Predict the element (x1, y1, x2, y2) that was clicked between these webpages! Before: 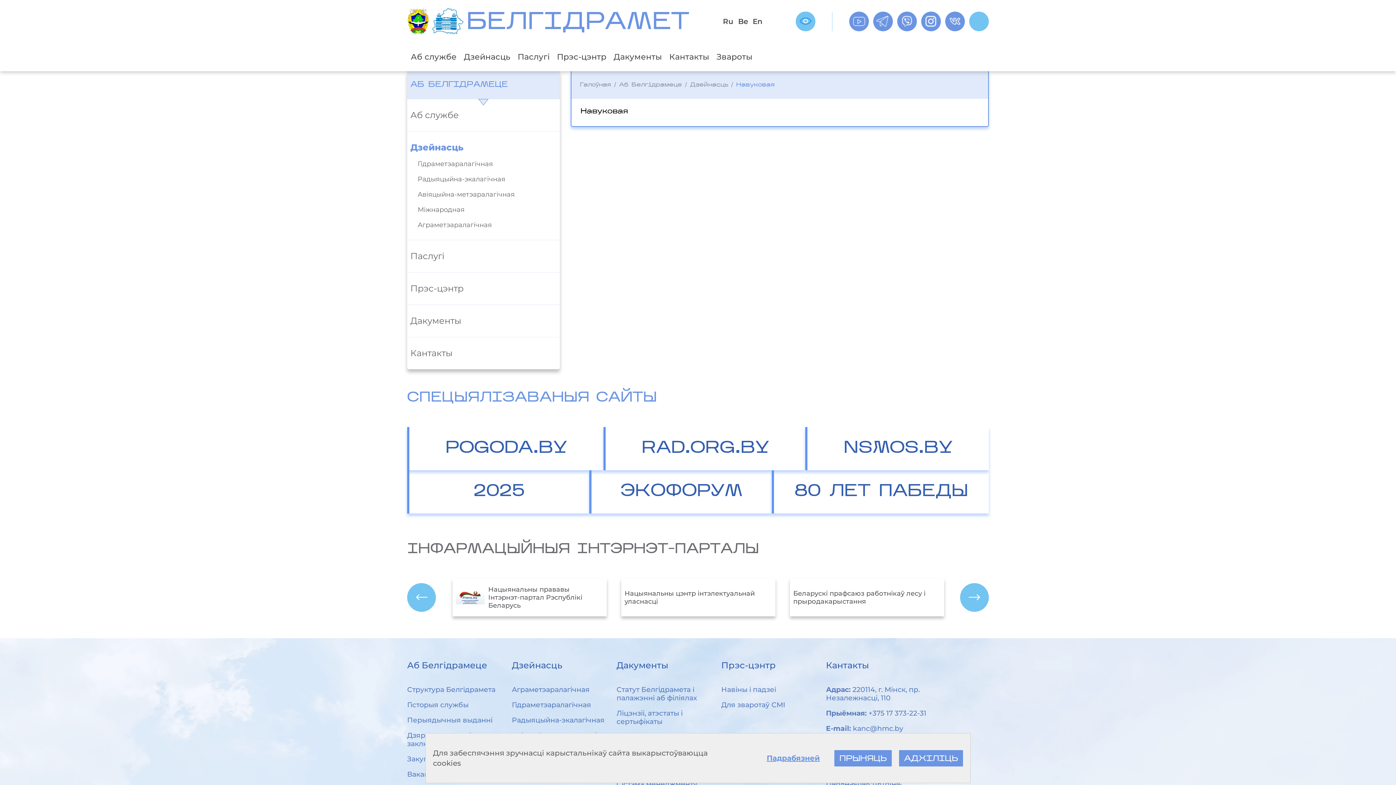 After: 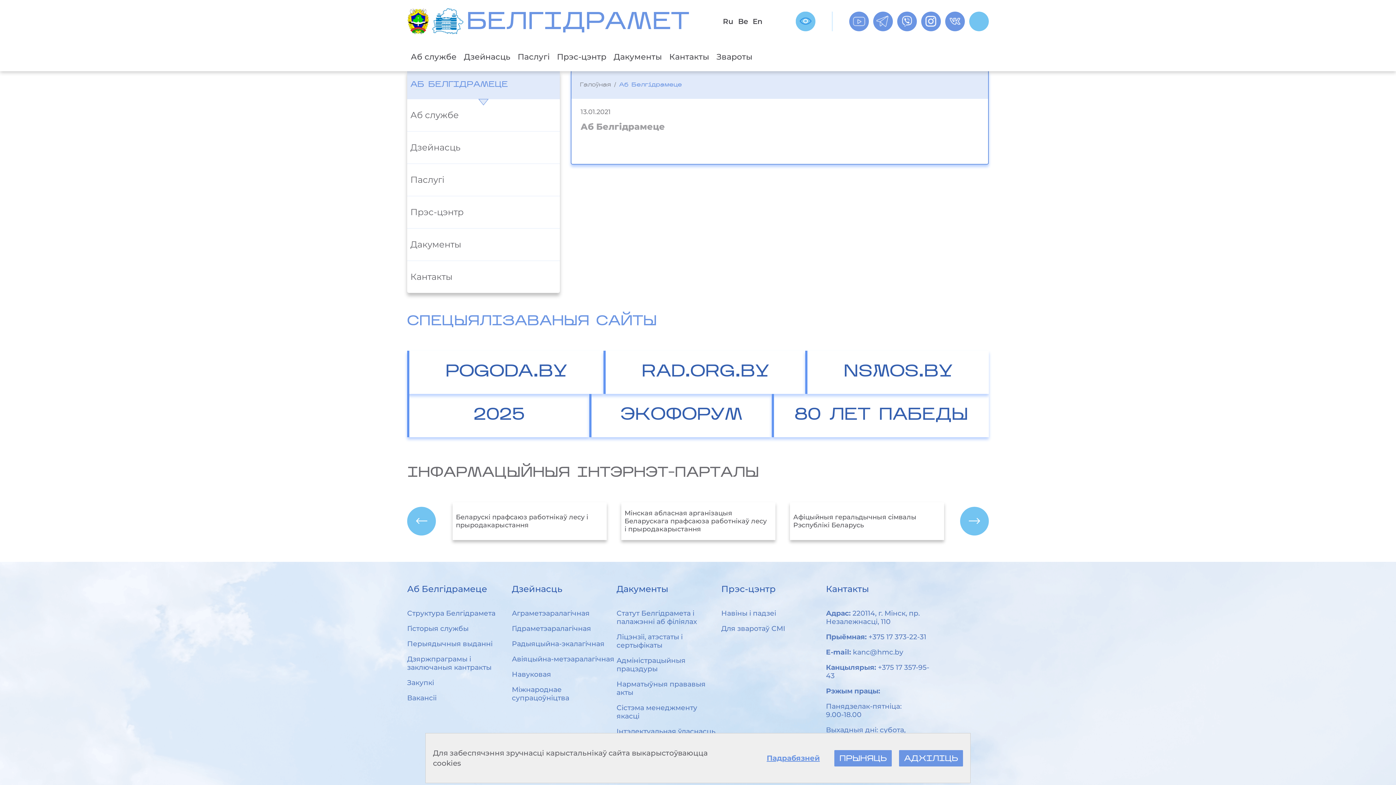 Action: label: Аб Белгідрамеце bbox: (407, 660, 487, 670)